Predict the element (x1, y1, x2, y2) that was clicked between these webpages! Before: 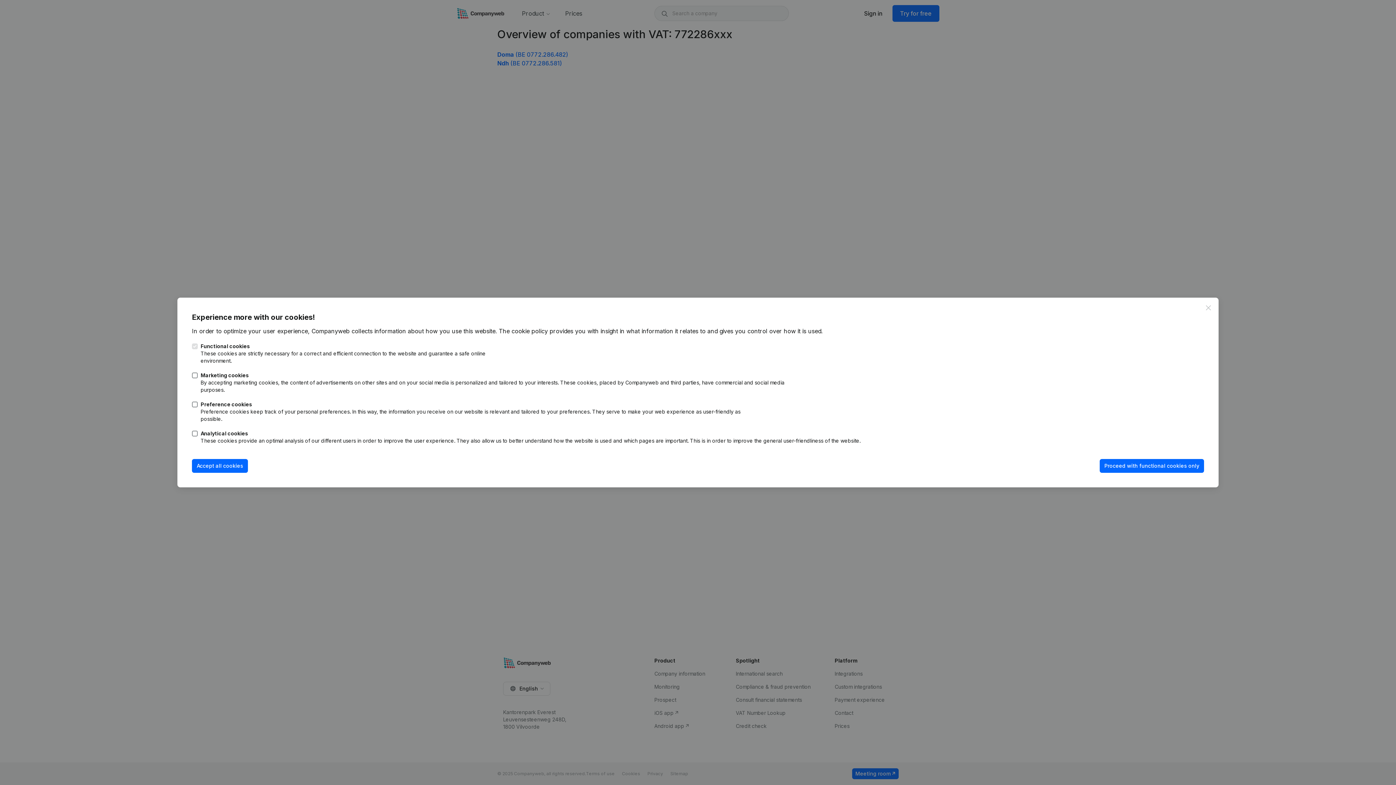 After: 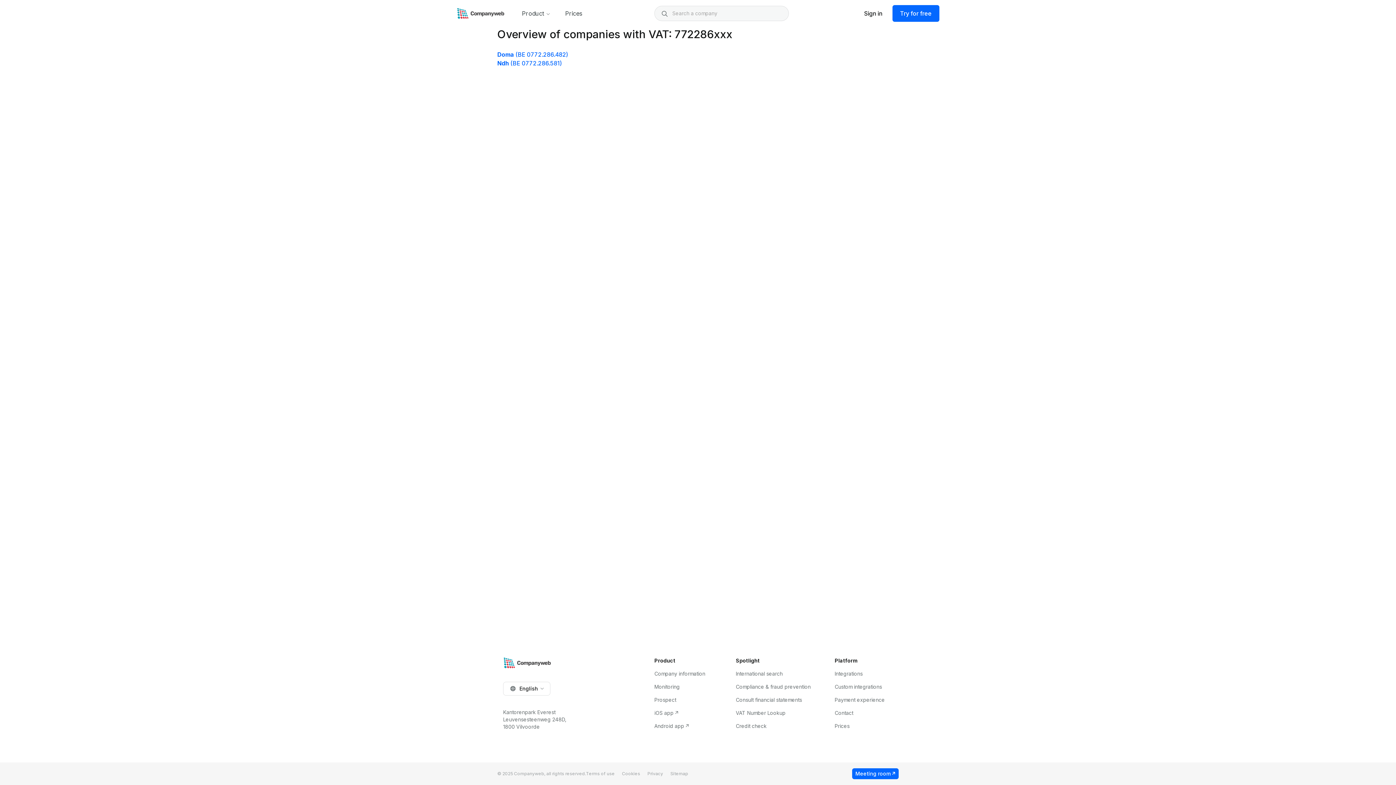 Action: label: Accept all cookies bbox: (192, 459, 248, 473)